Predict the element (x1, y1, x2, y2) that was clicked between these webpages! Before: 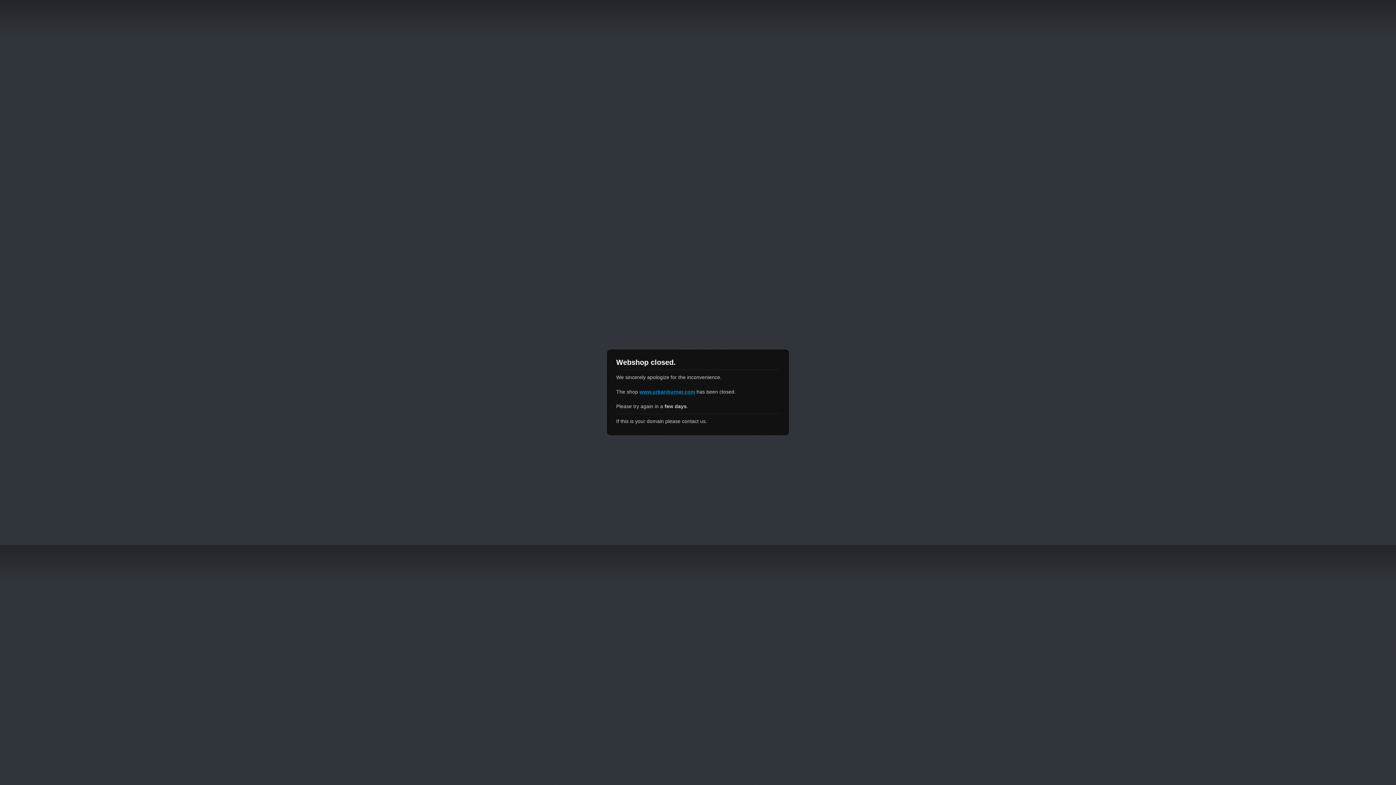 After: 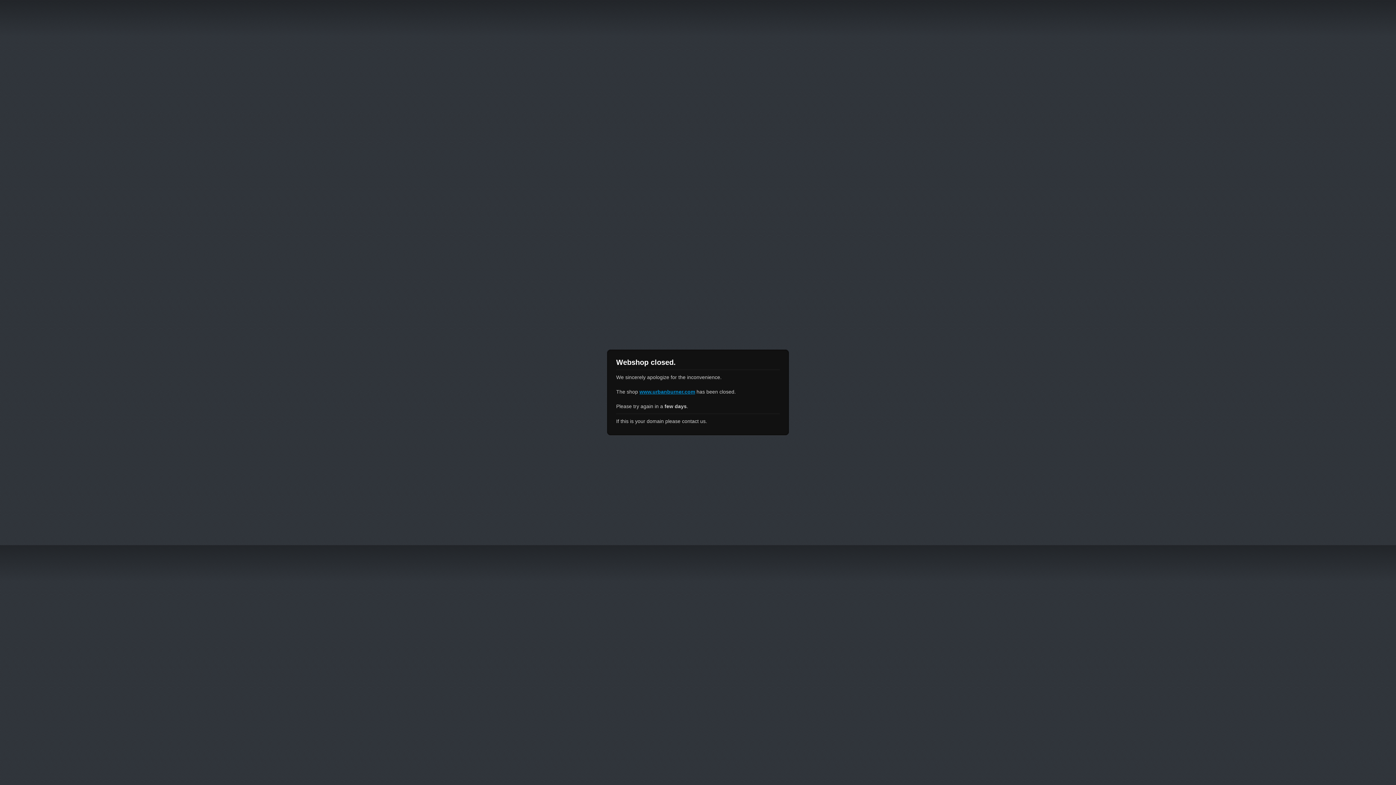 Action: label: www.urbanburner.com bbox: (639, 389, 695, 394)